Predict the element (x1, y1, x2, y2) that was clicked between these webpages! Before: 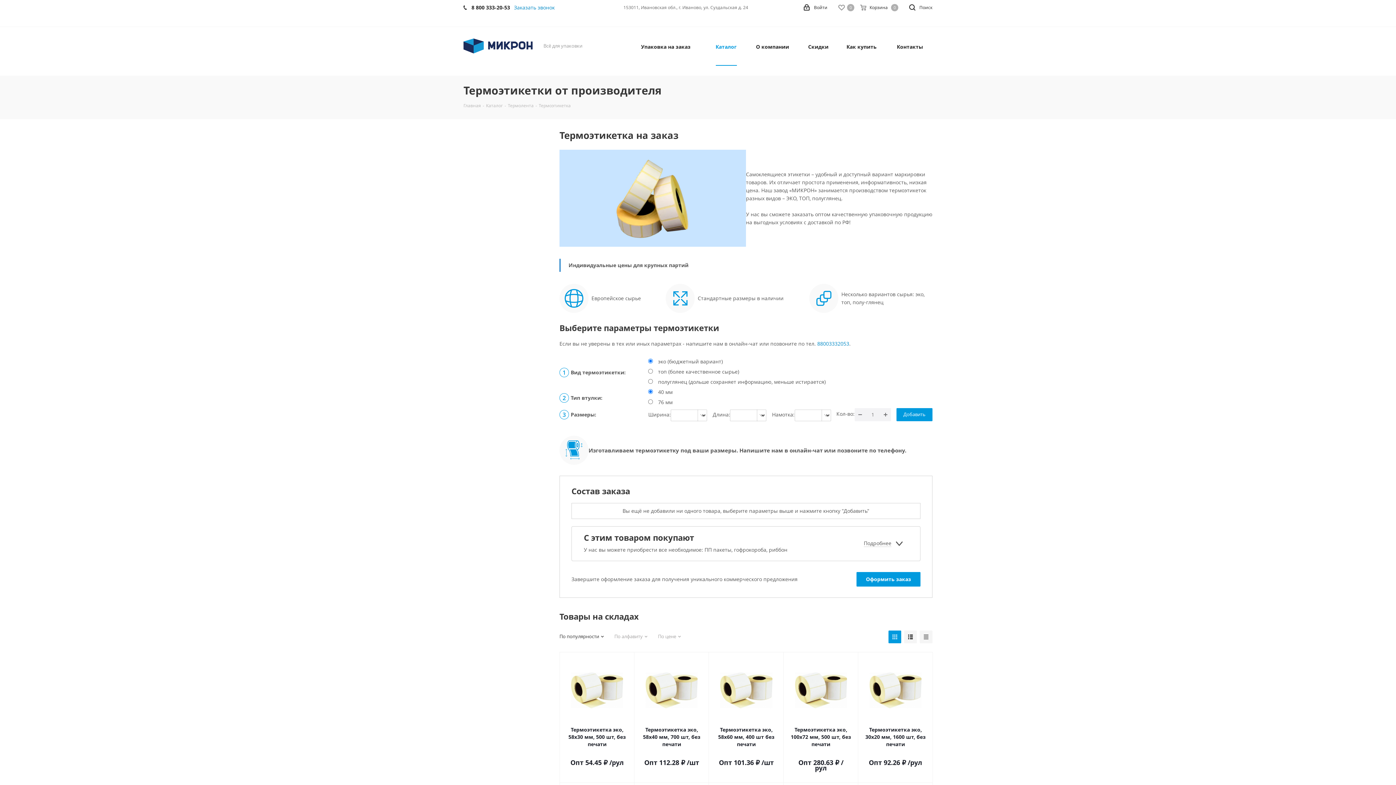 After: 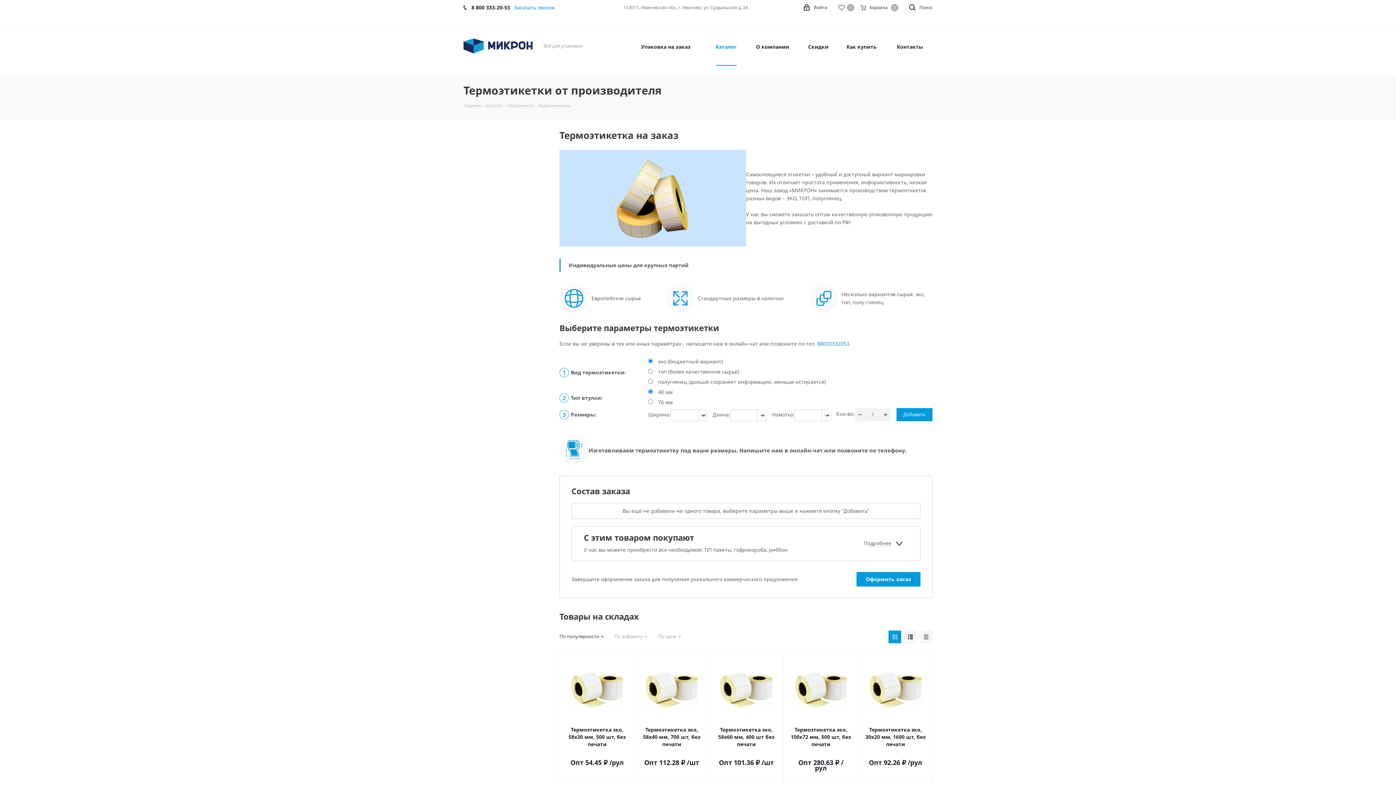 Action: label: 8 800 333-20-53 bbox: (471, -1, 510, 16)